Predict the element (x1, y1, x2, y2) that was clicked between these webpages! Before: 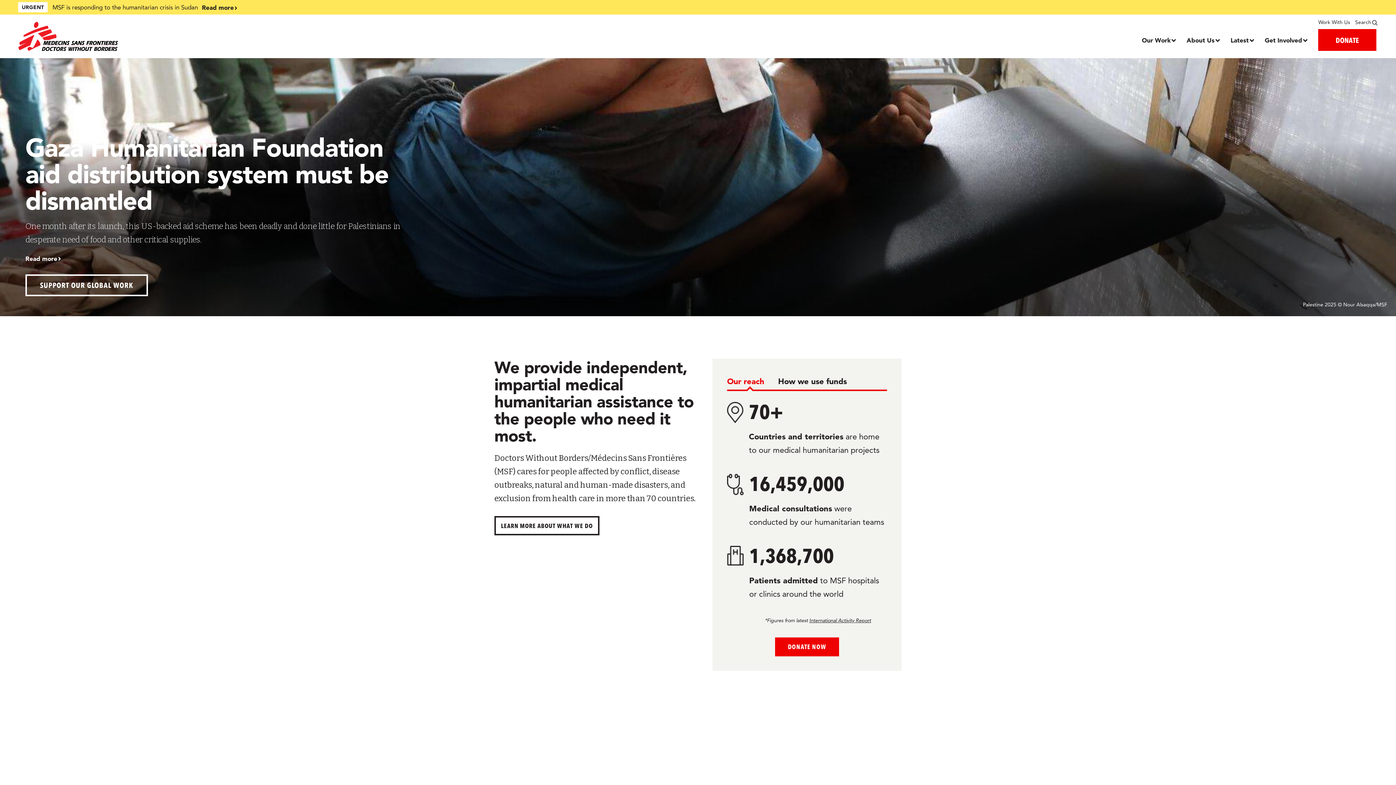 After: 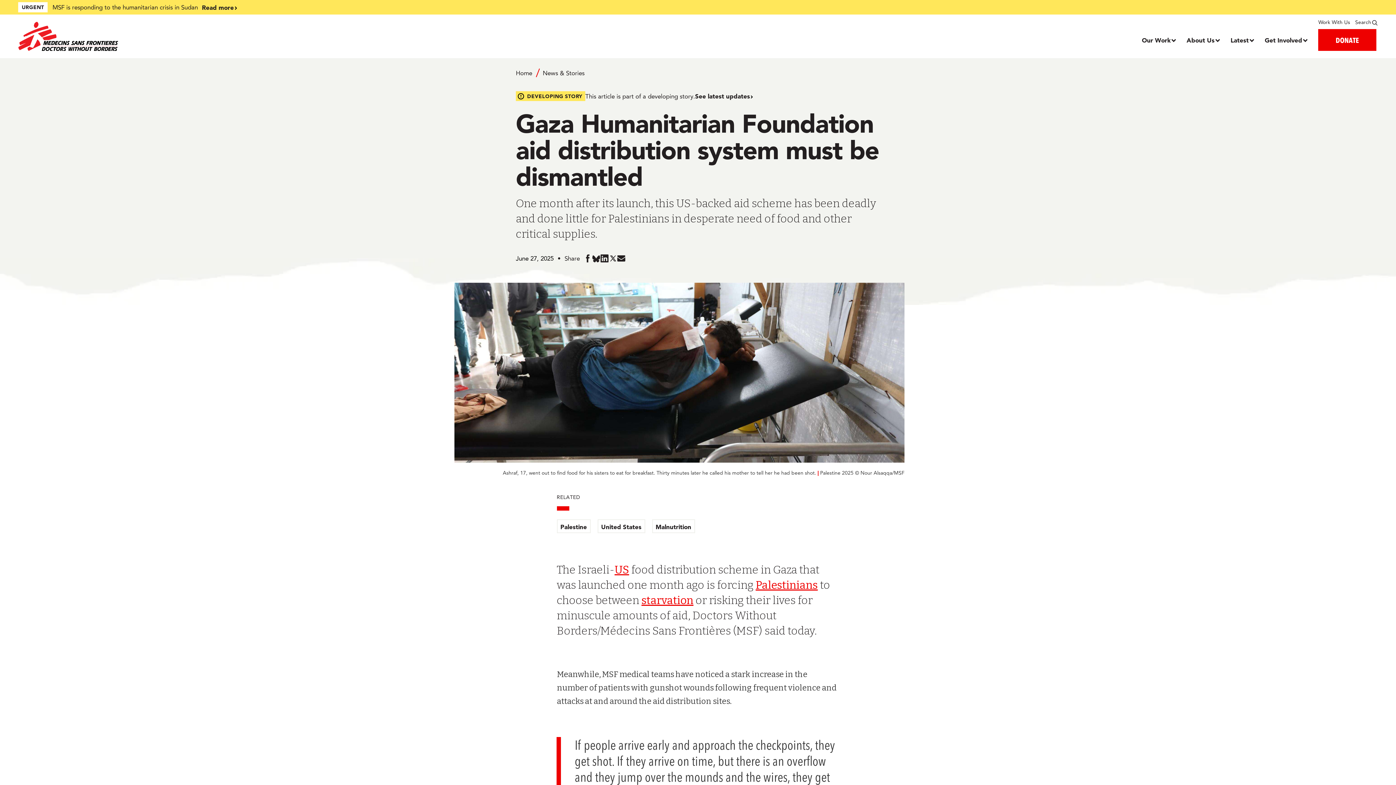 Action: label: Read more bbox: (25, 253, 57, 263)